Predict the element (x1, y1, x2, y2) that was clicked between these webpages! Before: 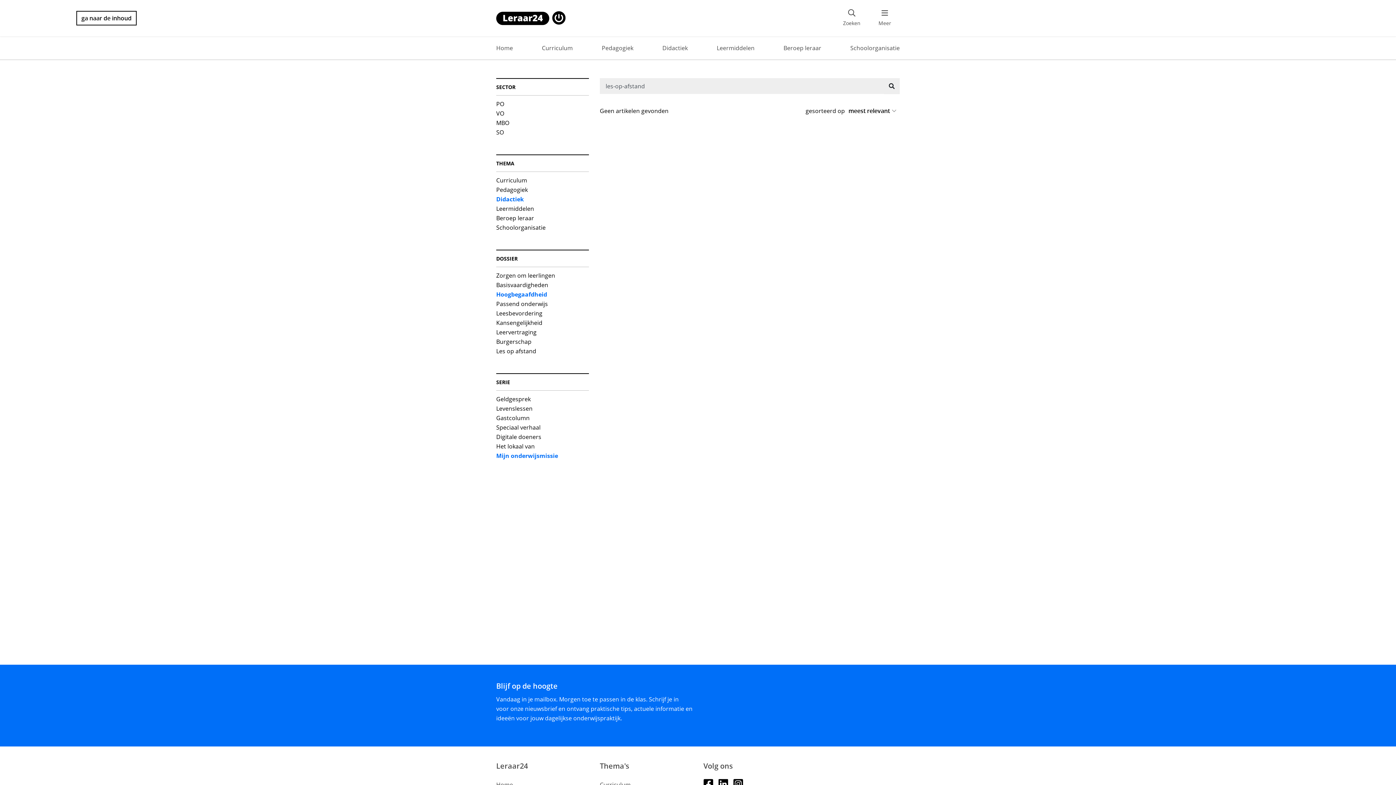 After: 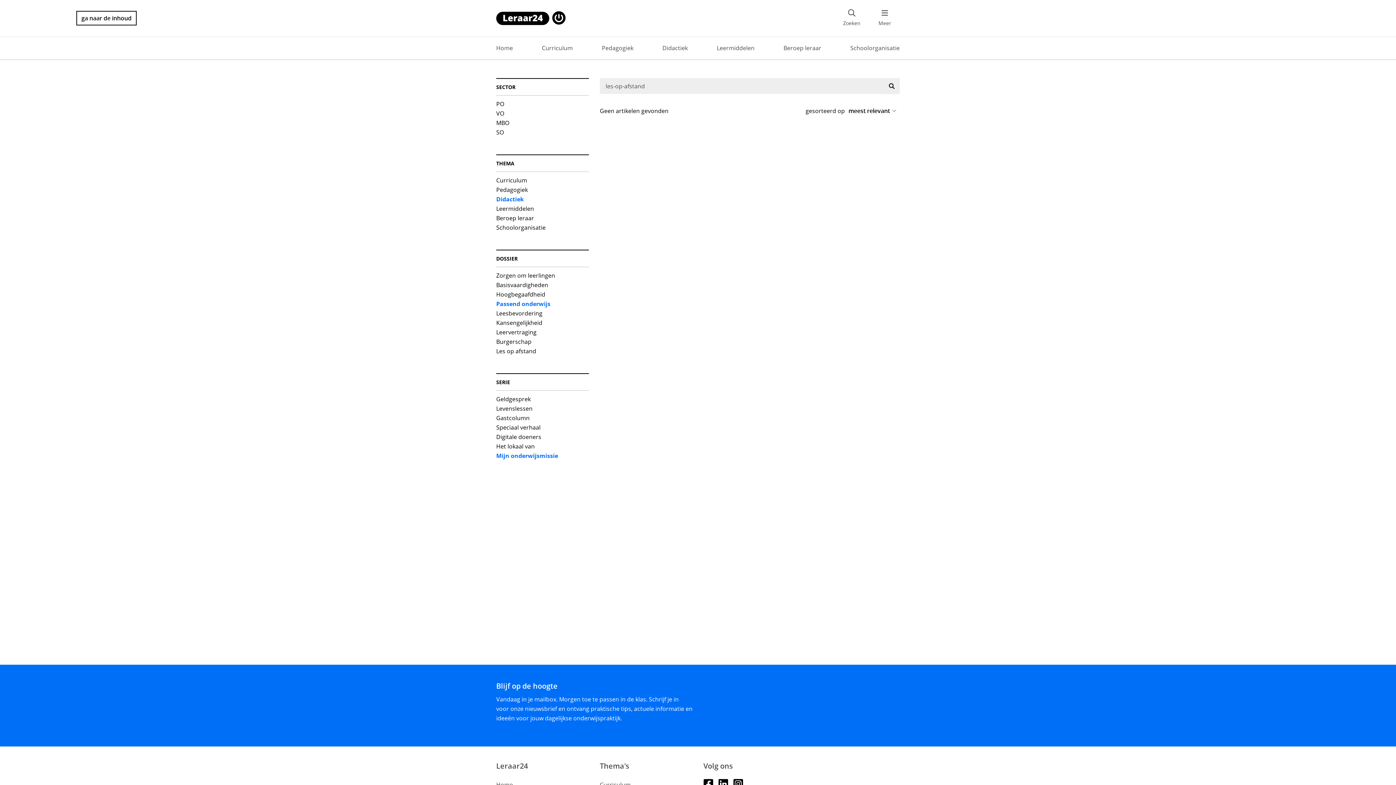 Action: label: Passend onderwijs bbox: (496, 299, 548, 308)